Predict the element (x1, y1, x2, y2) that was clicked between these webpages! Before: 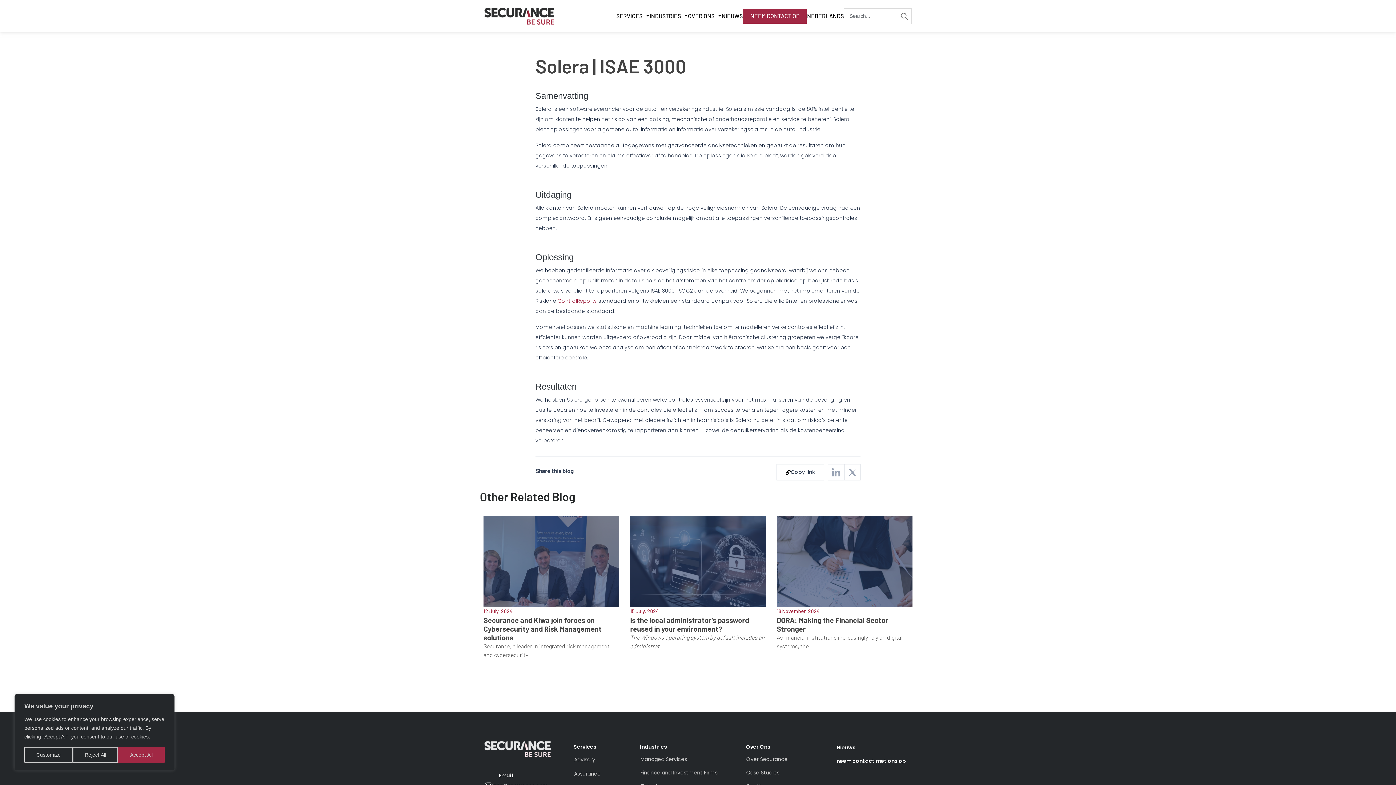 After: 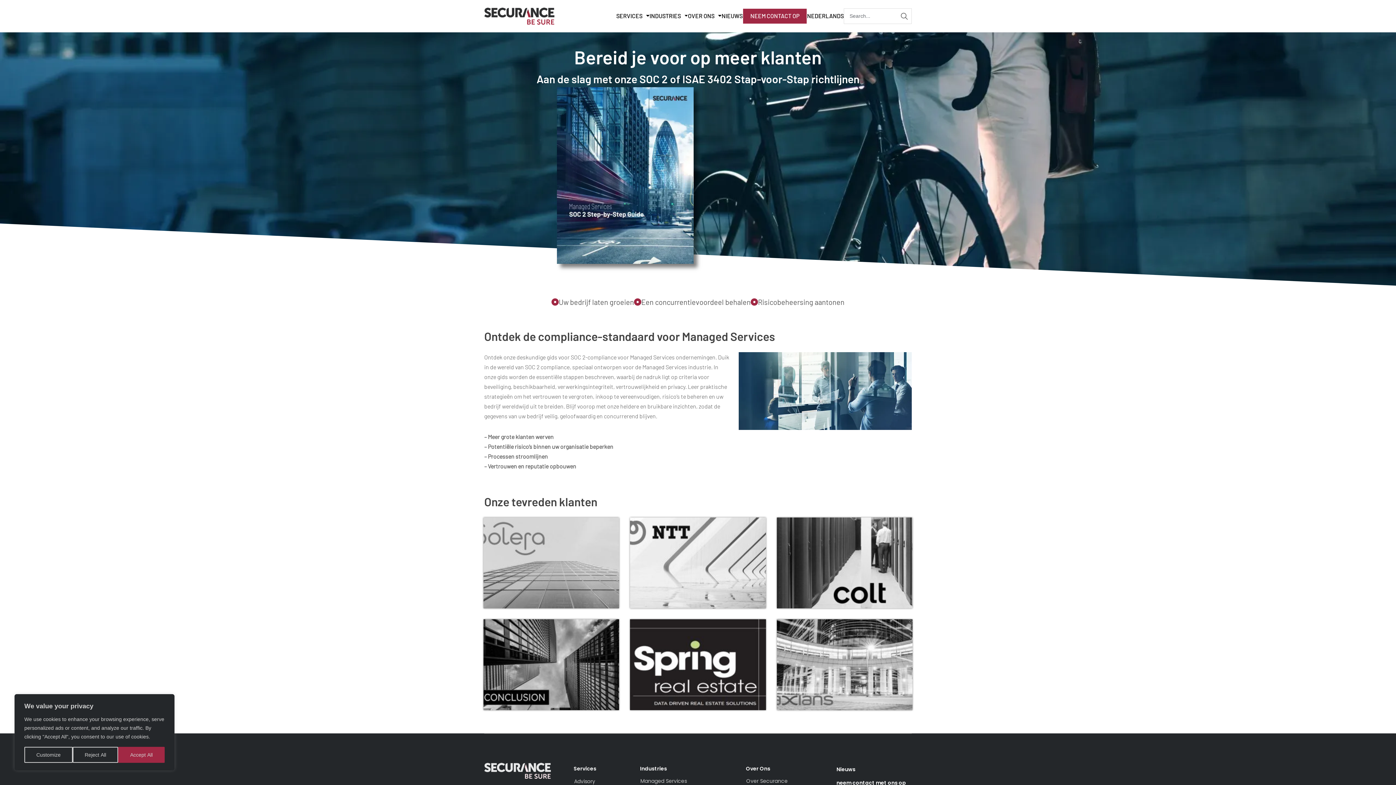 Action: label: Managed Services bbox: (634, 753, 723, 766)